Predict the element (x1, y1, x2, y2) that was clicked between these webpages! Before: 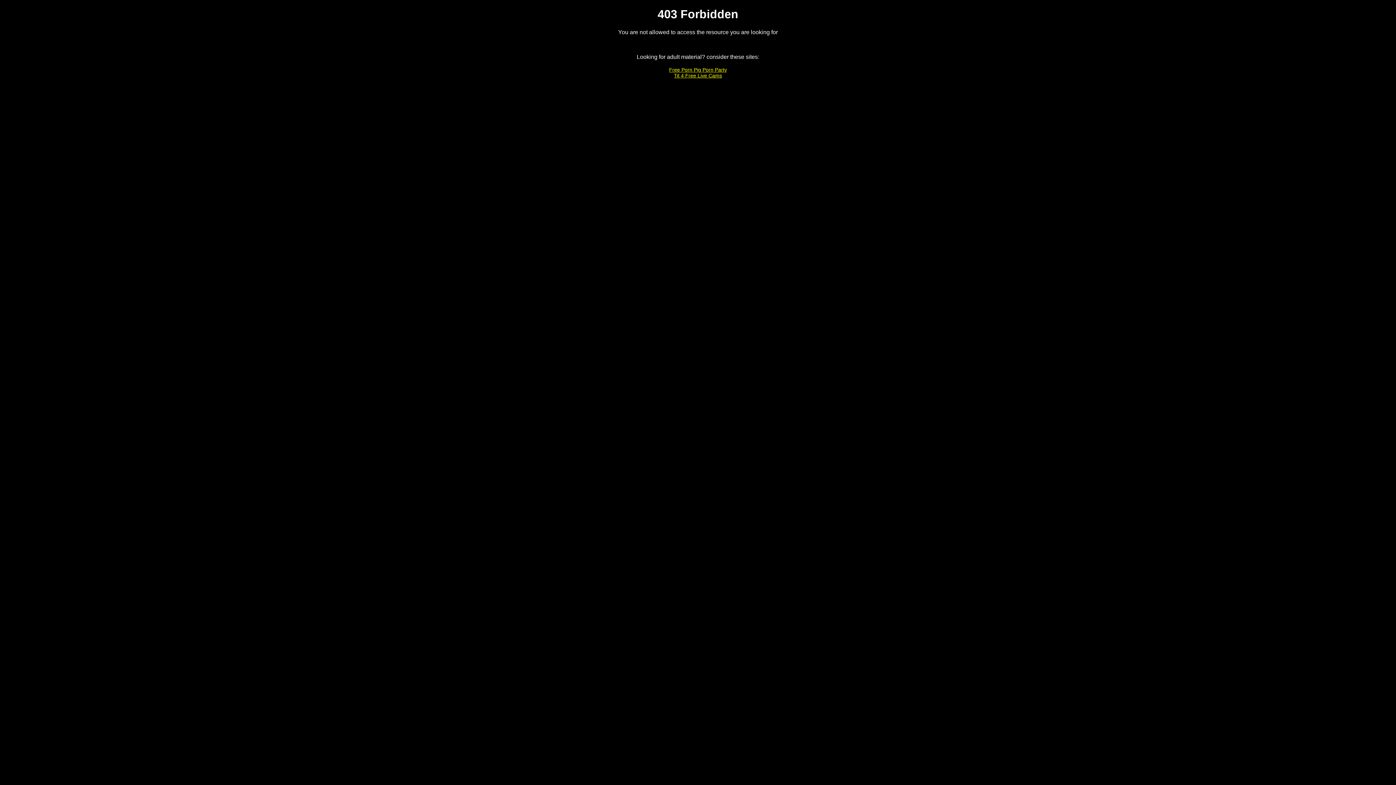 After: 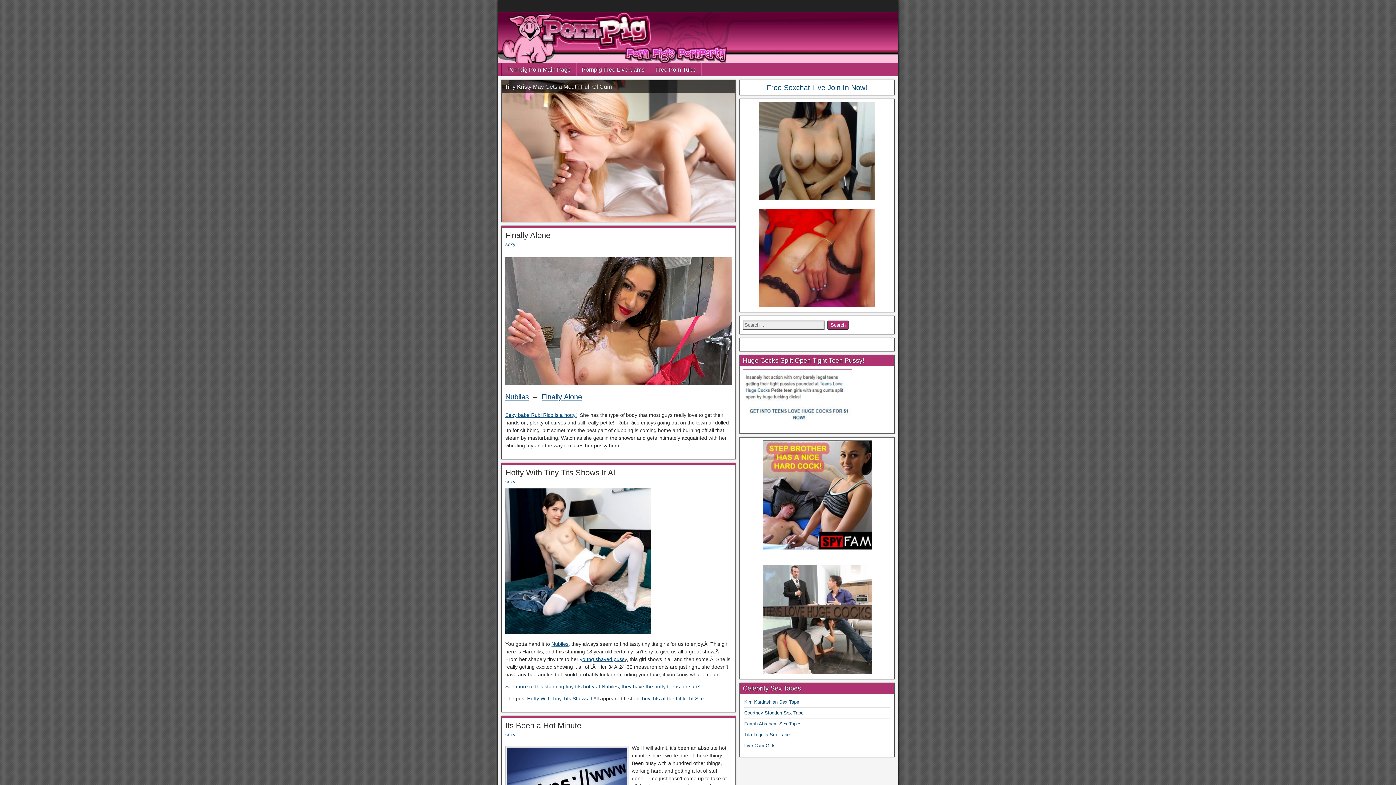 Action: label: Free Porn Pig Porn Party bbox: (669, 66, 727, 72)